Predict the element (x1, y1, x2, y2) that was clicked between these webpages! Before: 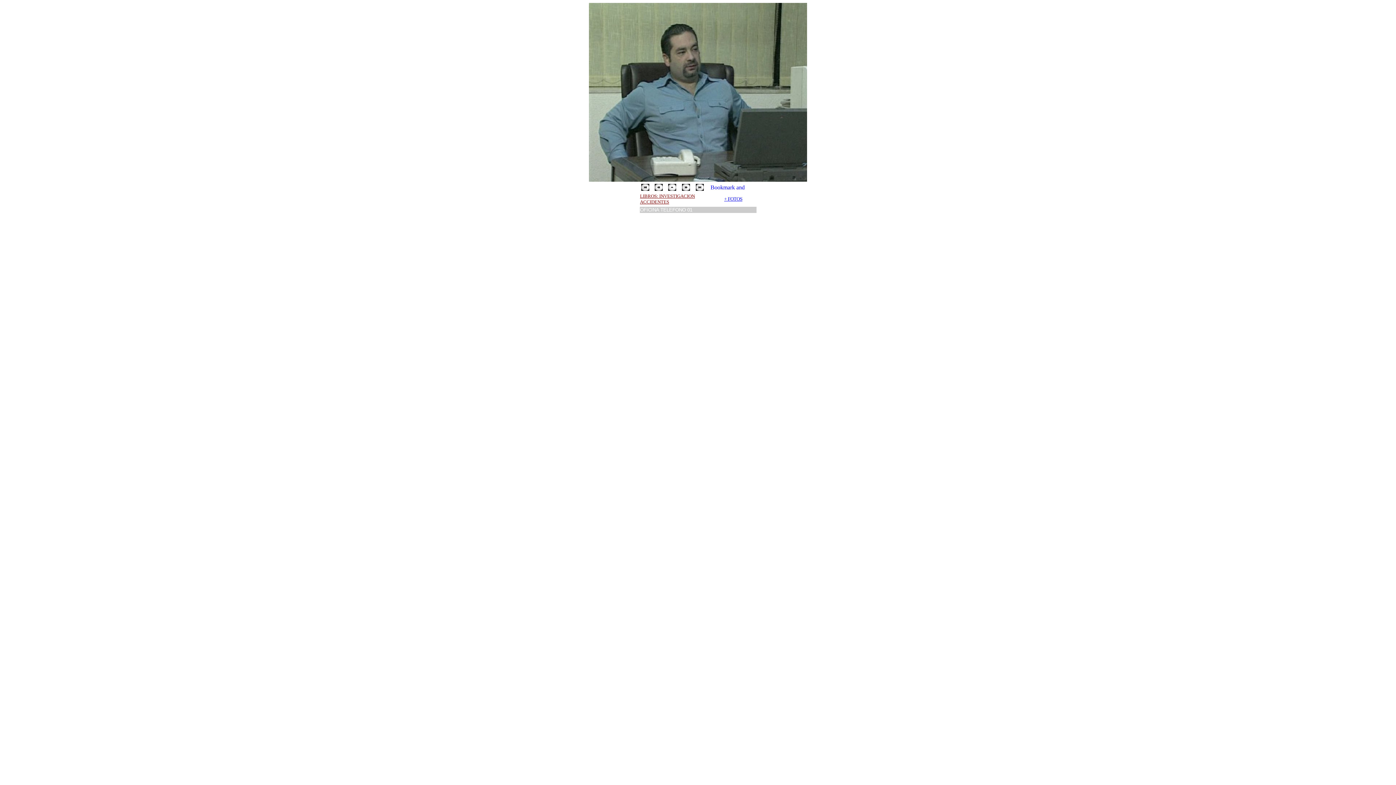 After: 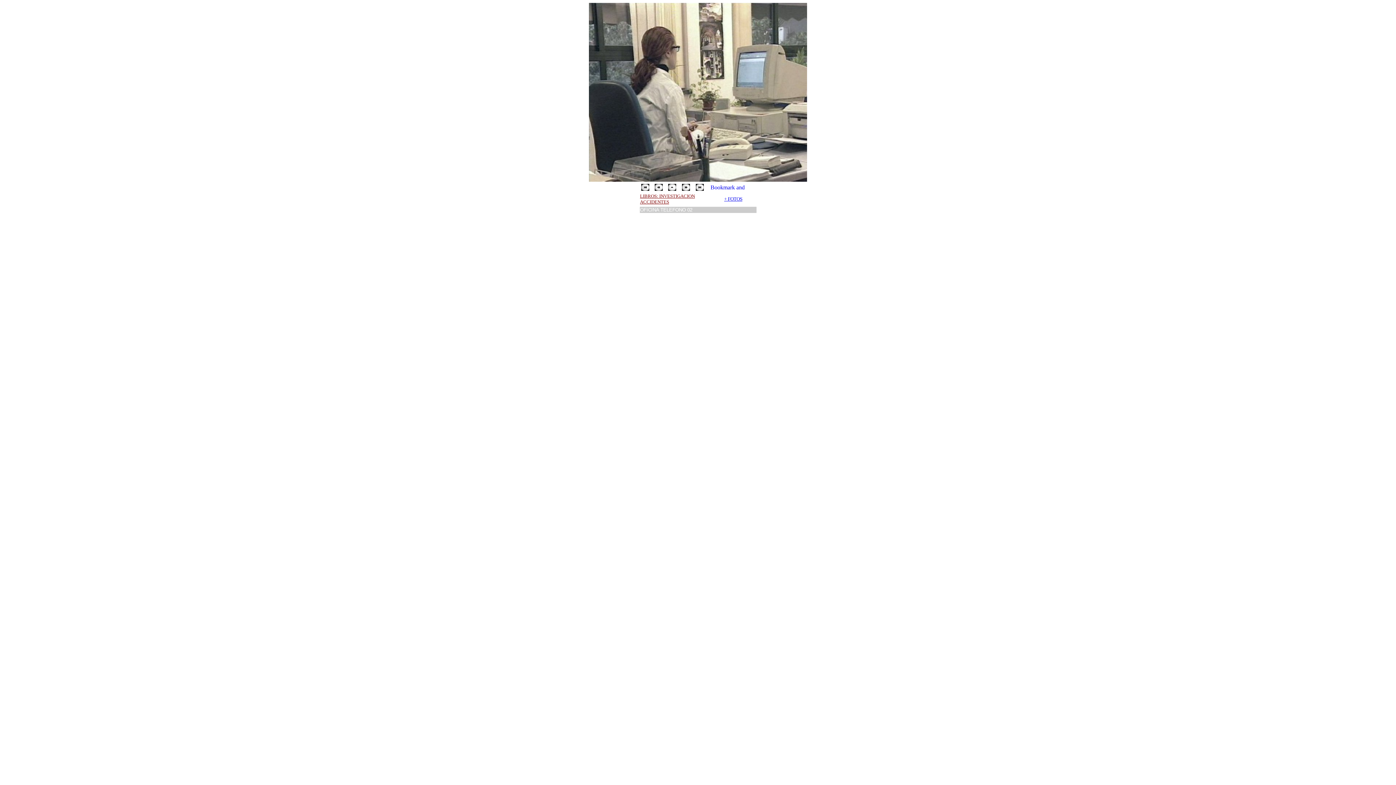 Action: bbox: (682, 186, 690, 192)